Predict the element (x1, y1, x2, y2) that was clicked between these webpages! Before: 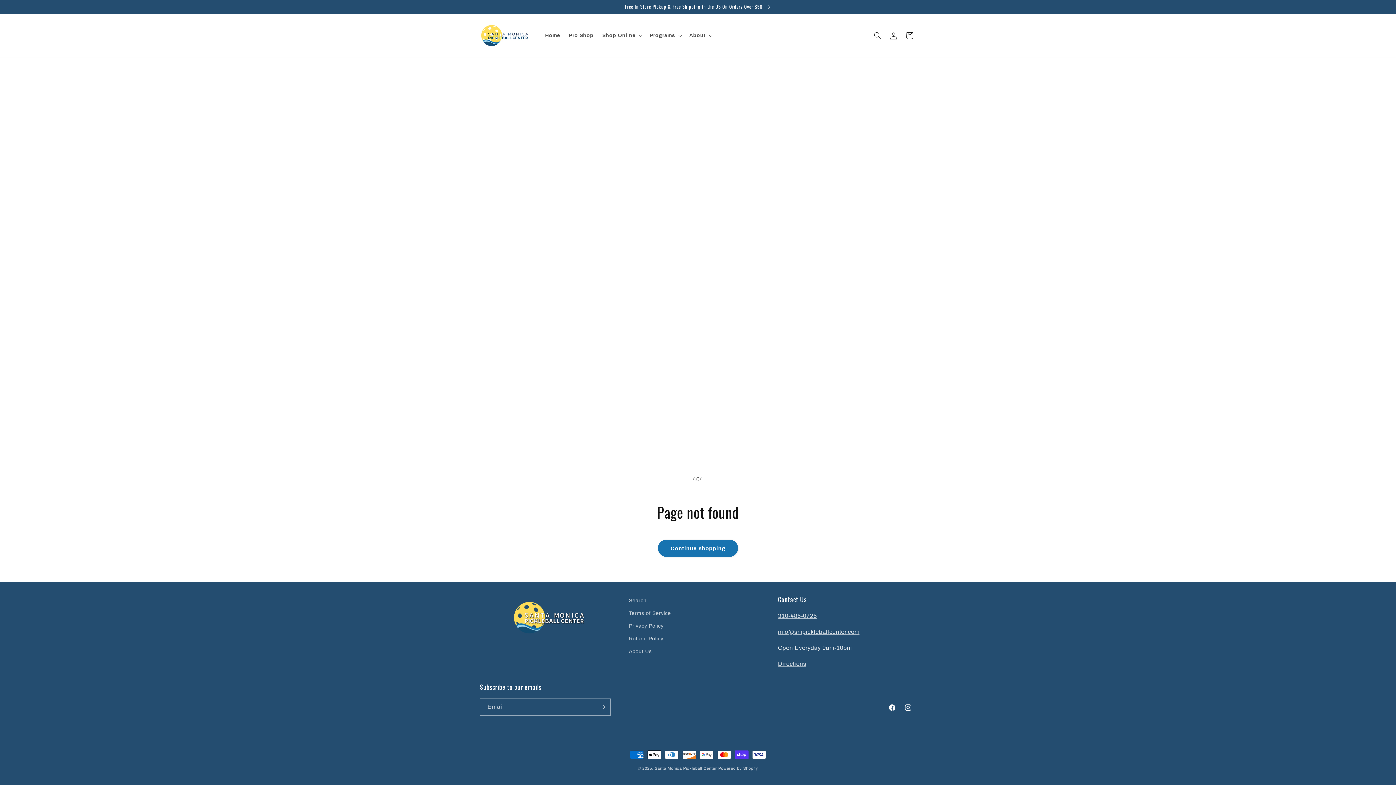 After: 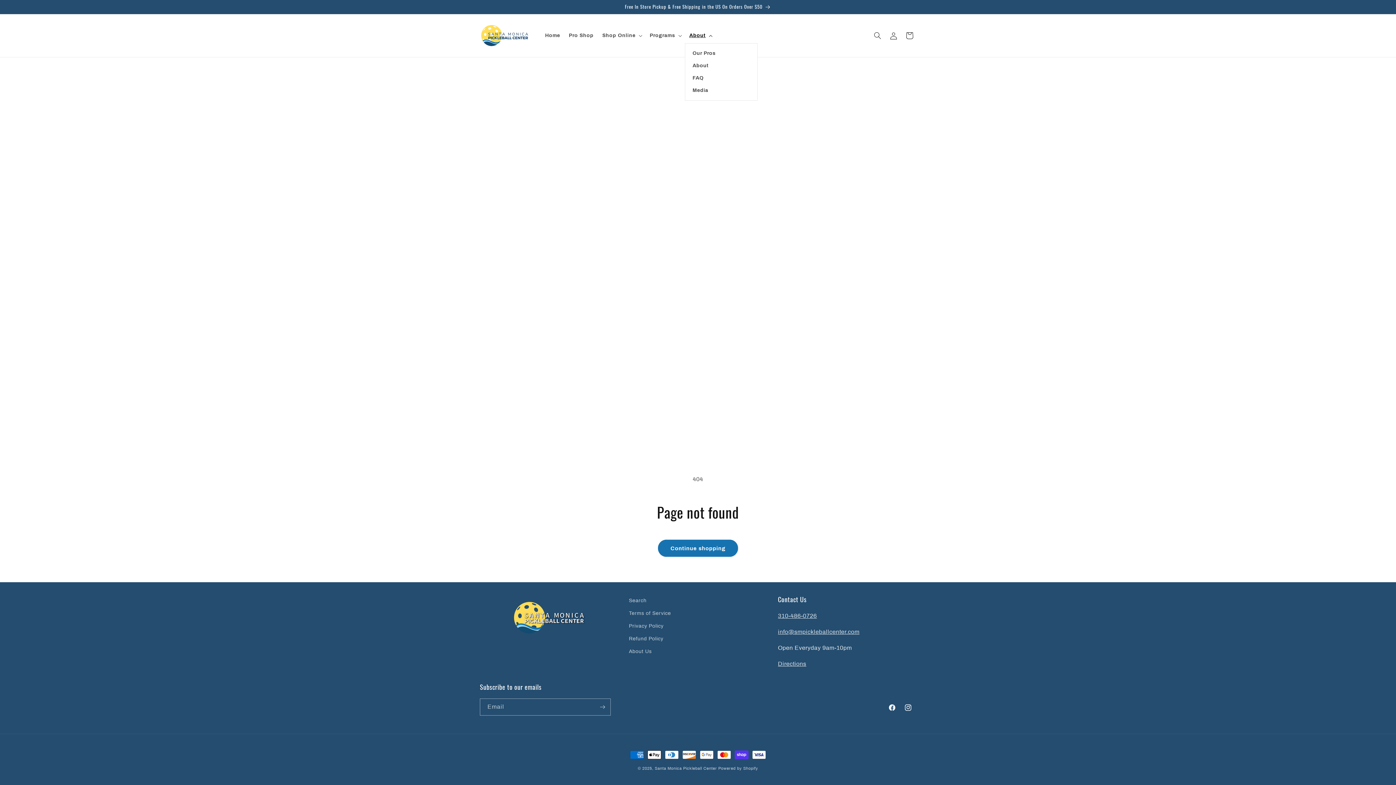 Action: label: About bbox: (685, 28, 715, 43)